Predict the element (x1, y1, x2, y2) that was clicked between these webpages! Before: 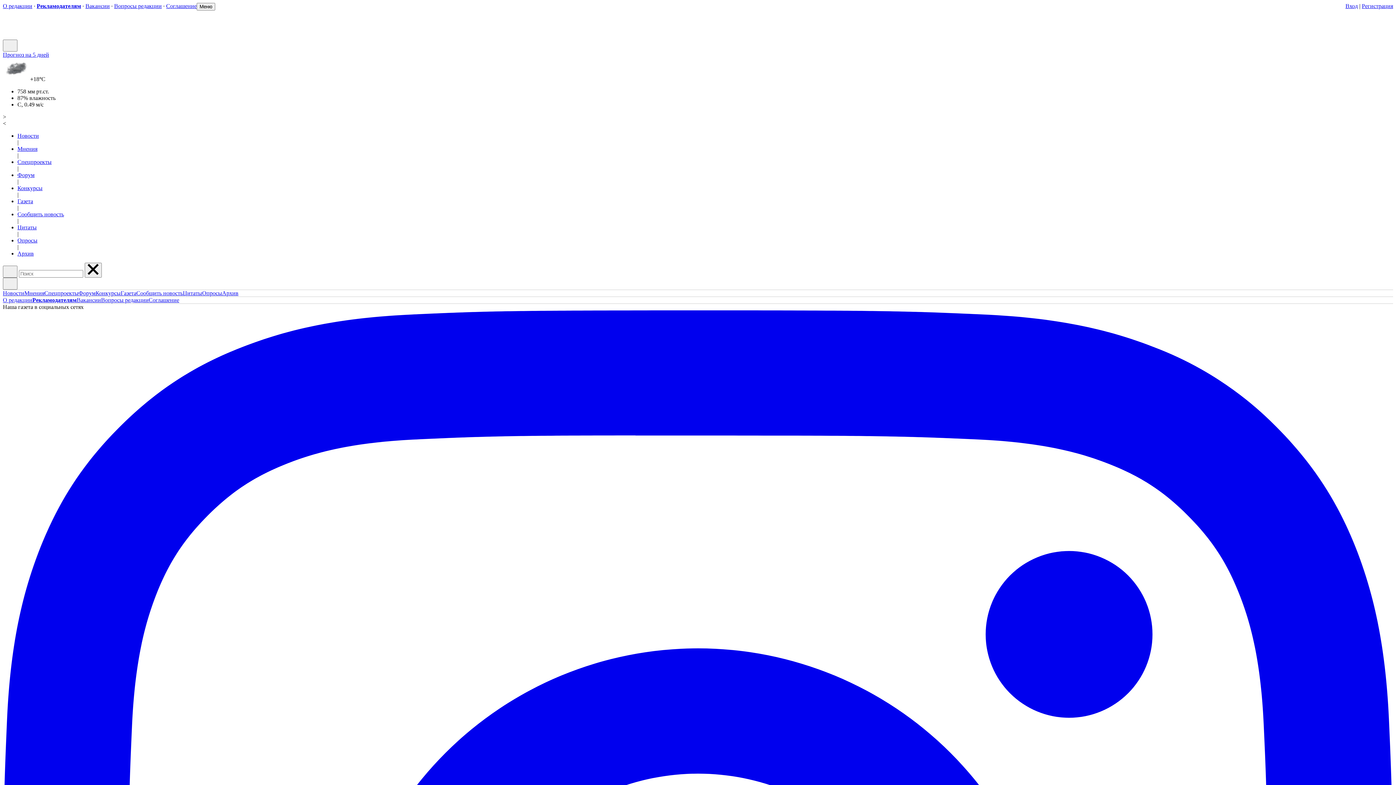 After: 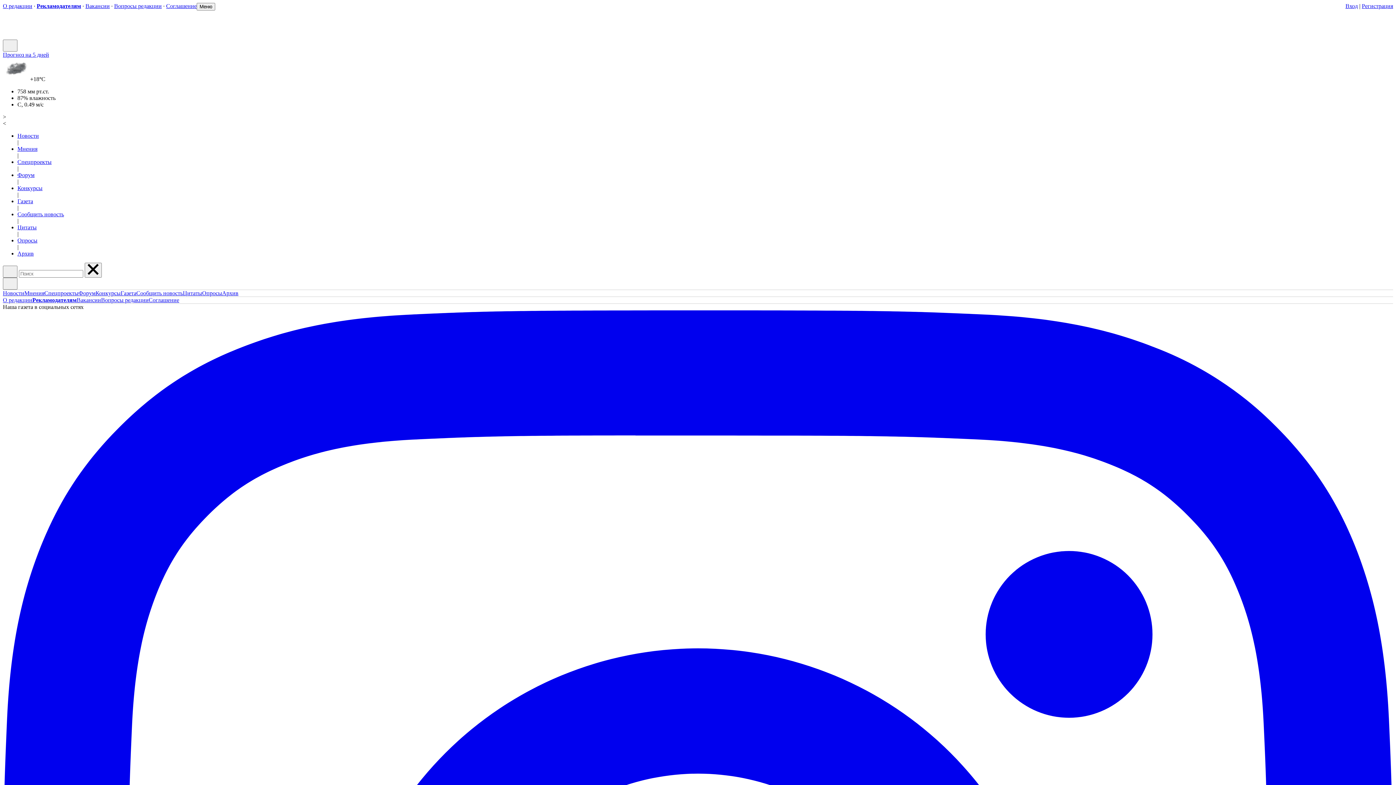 Action: bbox: (17, 145, 37, 151) label: Мнения